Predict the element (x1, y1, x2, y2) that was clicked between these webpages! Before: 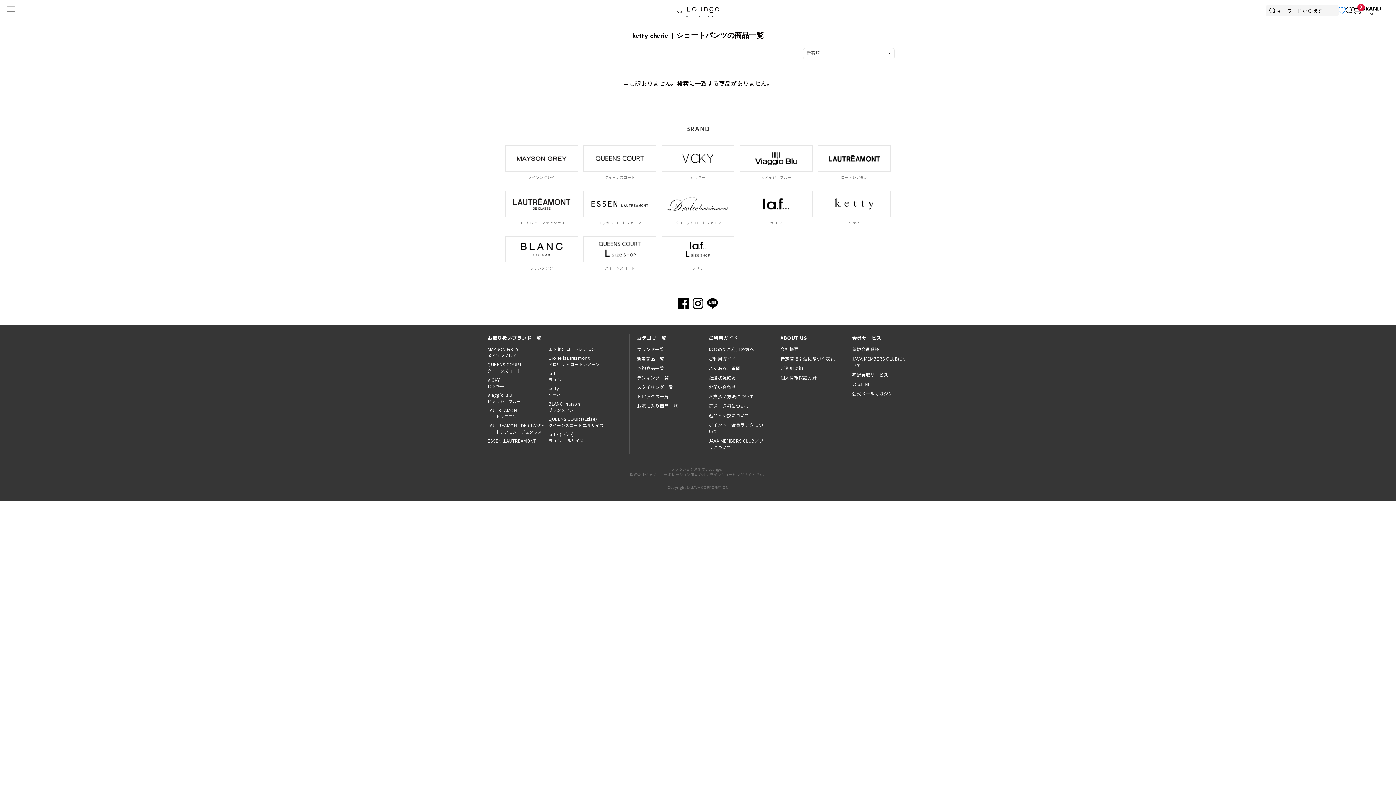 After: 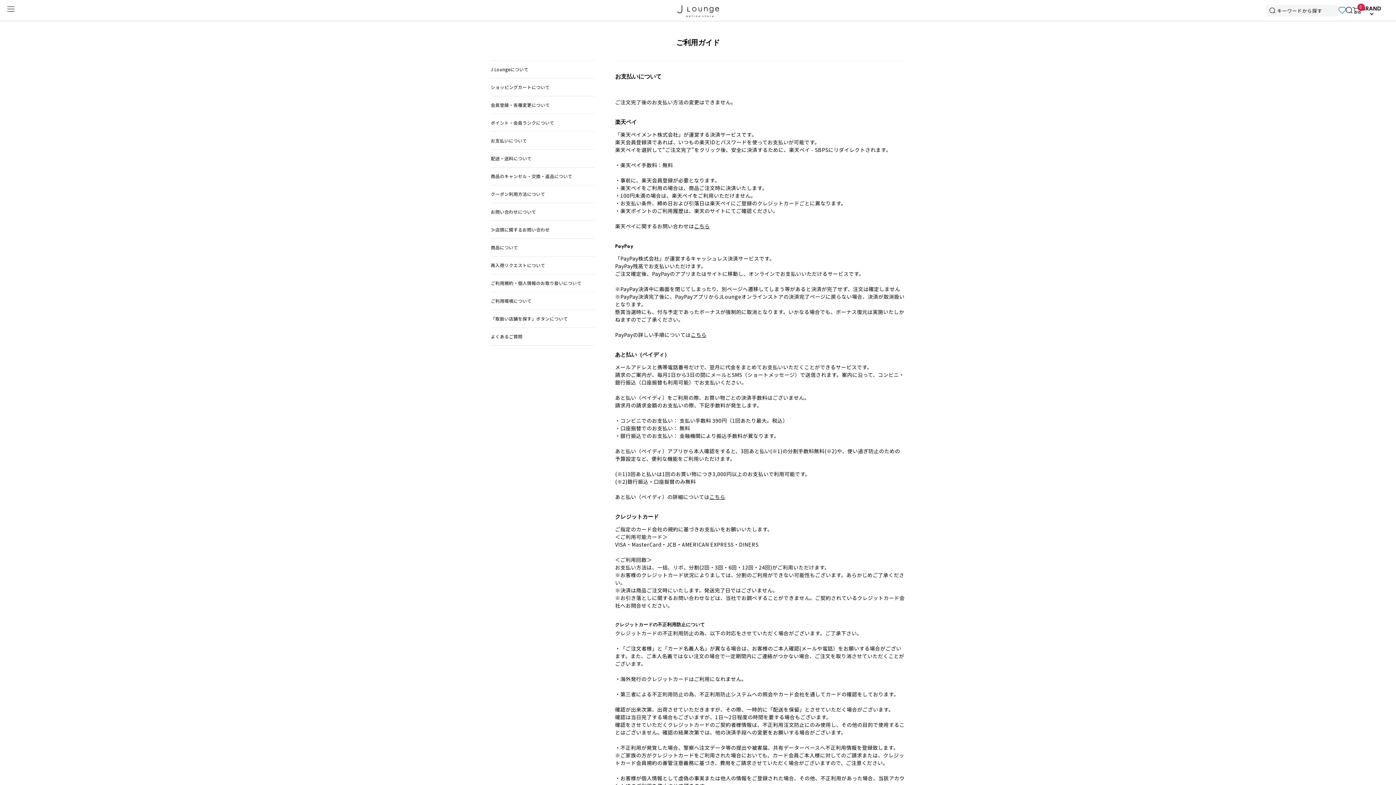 Action: label: お支払い方法について bbox: (708, 393, 754, 399)